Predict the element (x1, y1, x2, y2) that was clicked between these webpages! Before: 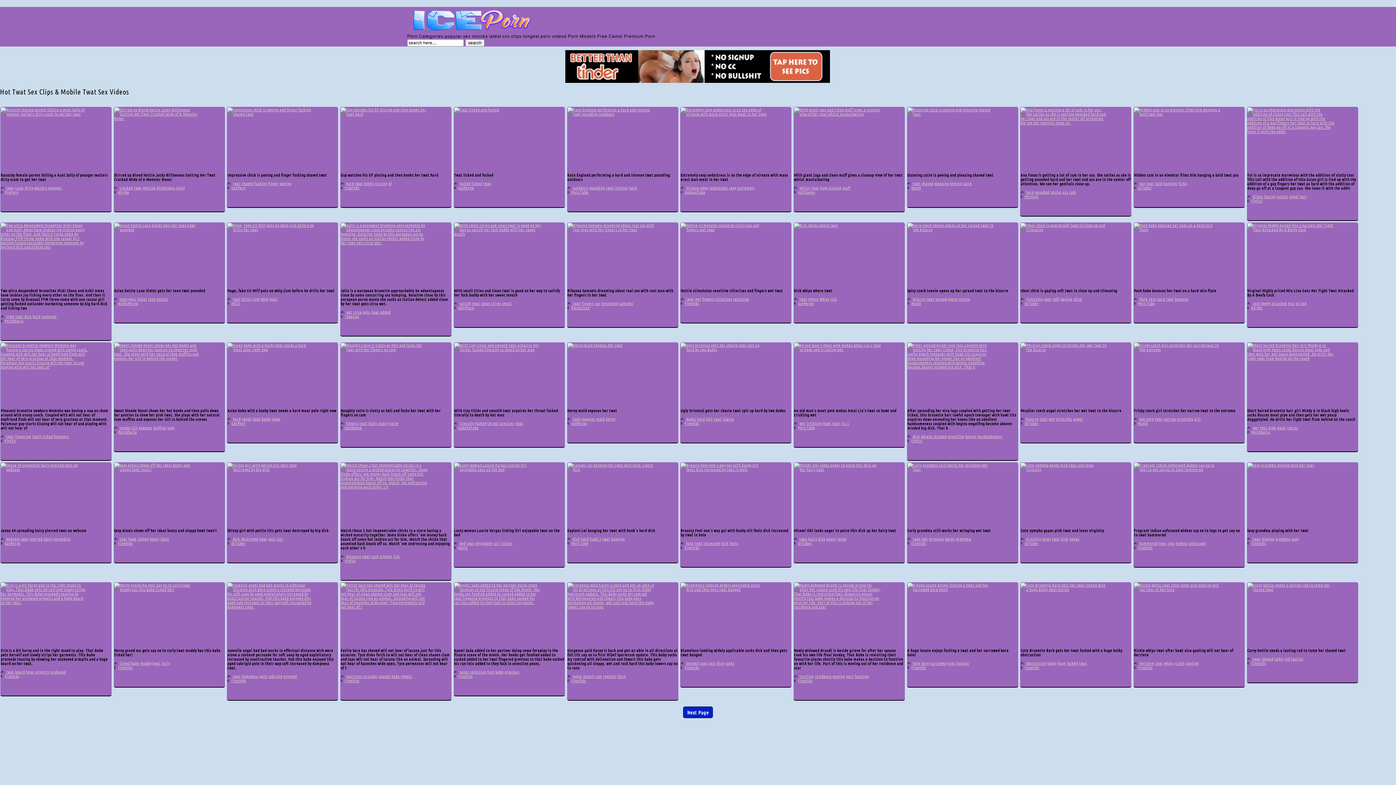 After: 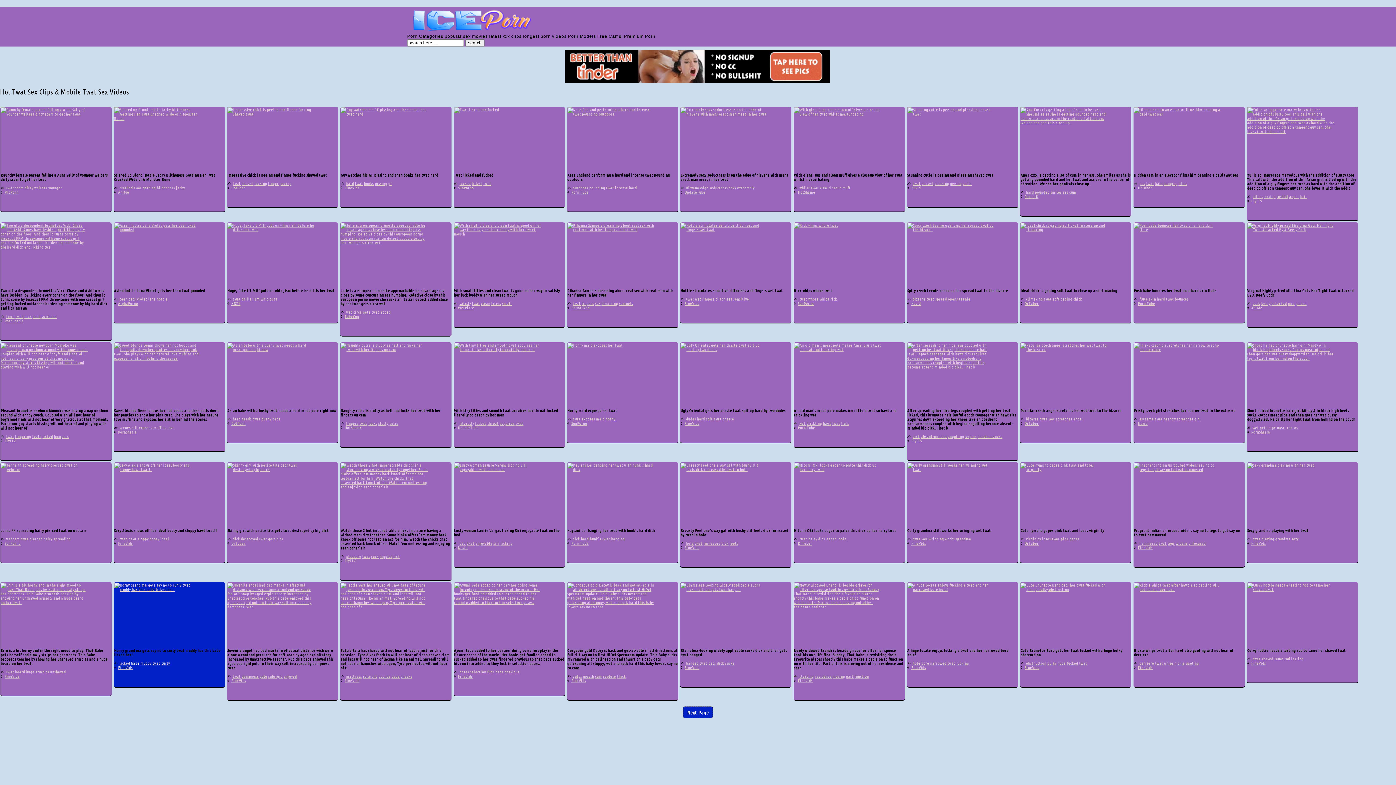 Action: label: babe bbox: (131, 660, 139, 666)